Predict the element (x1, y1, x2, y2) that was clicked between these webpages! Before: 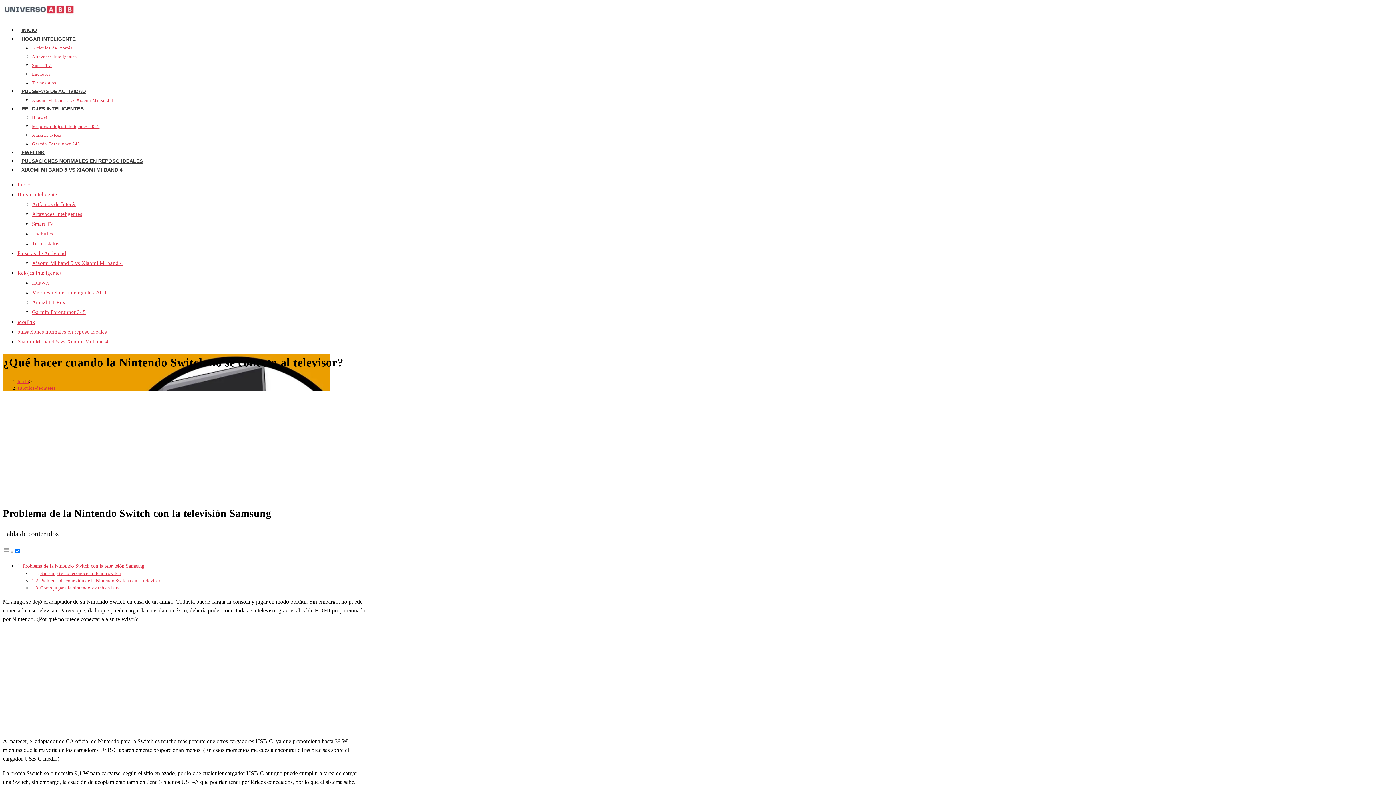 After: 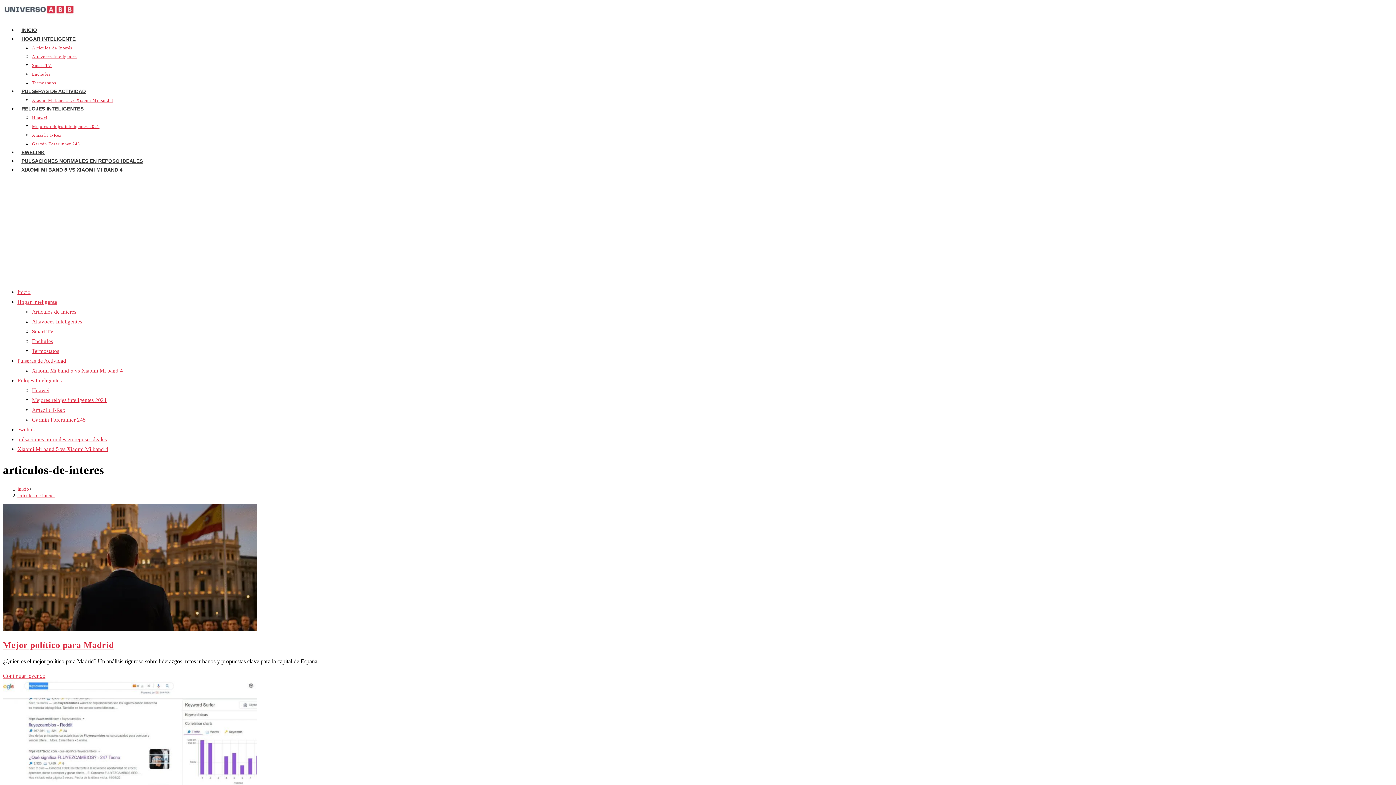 Action: bbox: (17, 385, 55, 390) label: articulos-de-interes